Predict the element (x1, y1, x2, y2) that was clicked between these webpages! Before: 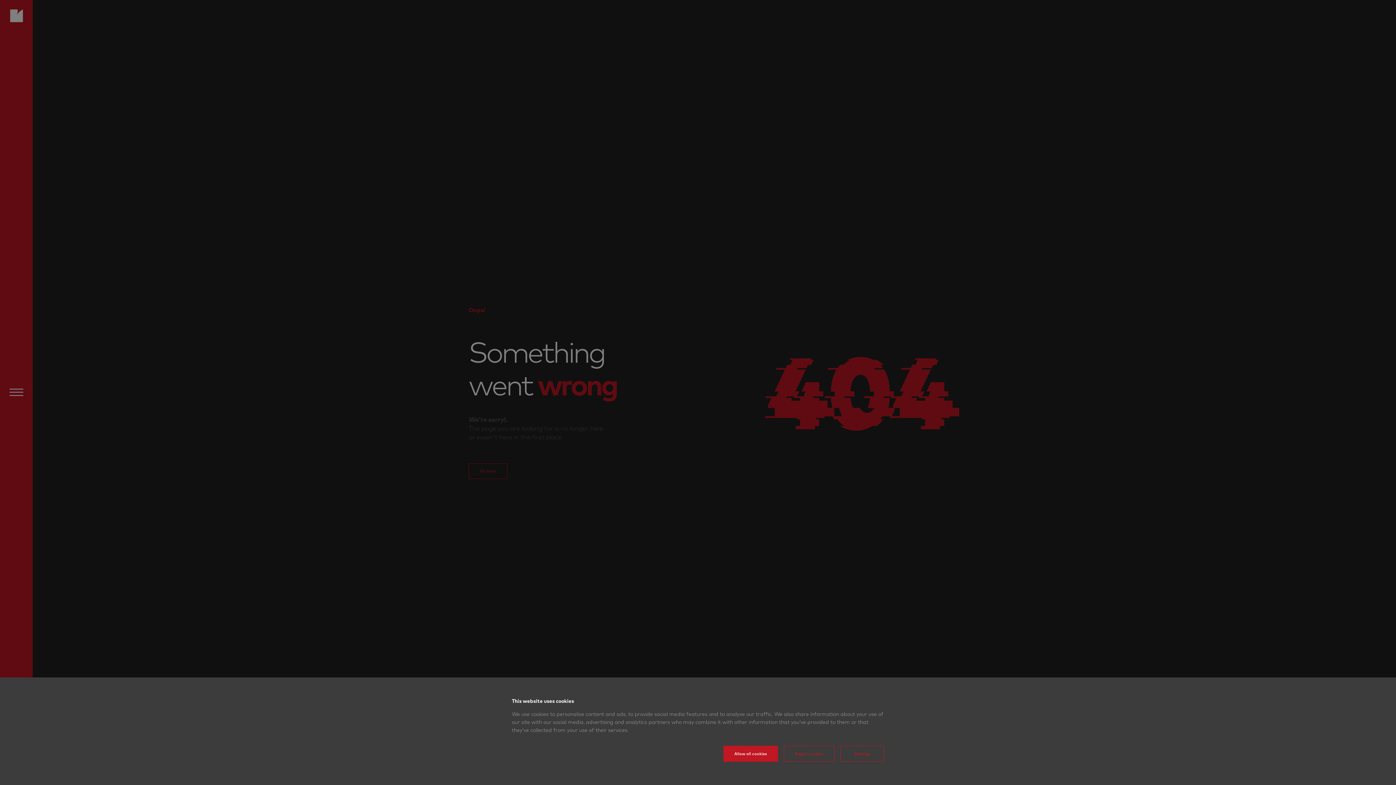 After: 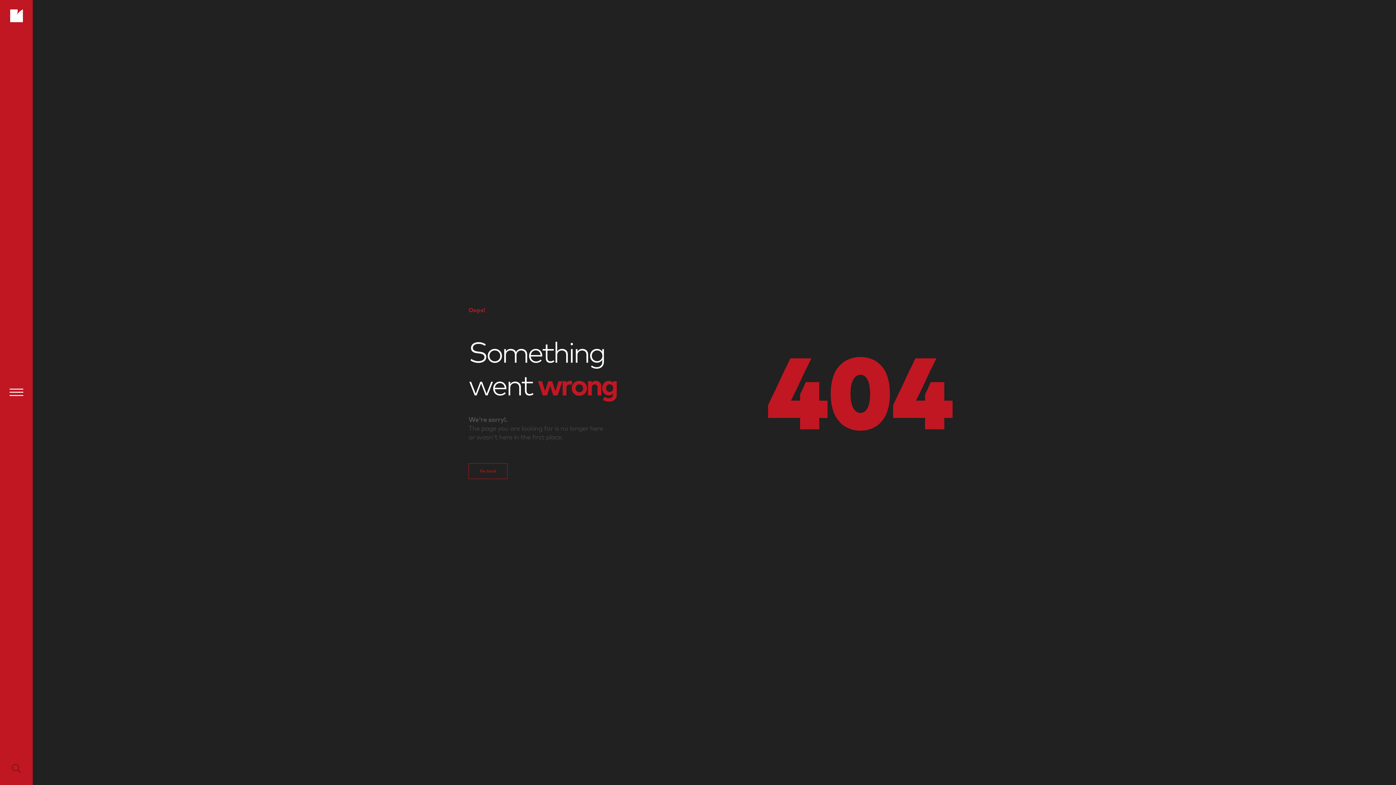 Action: bbox: (723, 746, 778, 762) label: Allow all cookies